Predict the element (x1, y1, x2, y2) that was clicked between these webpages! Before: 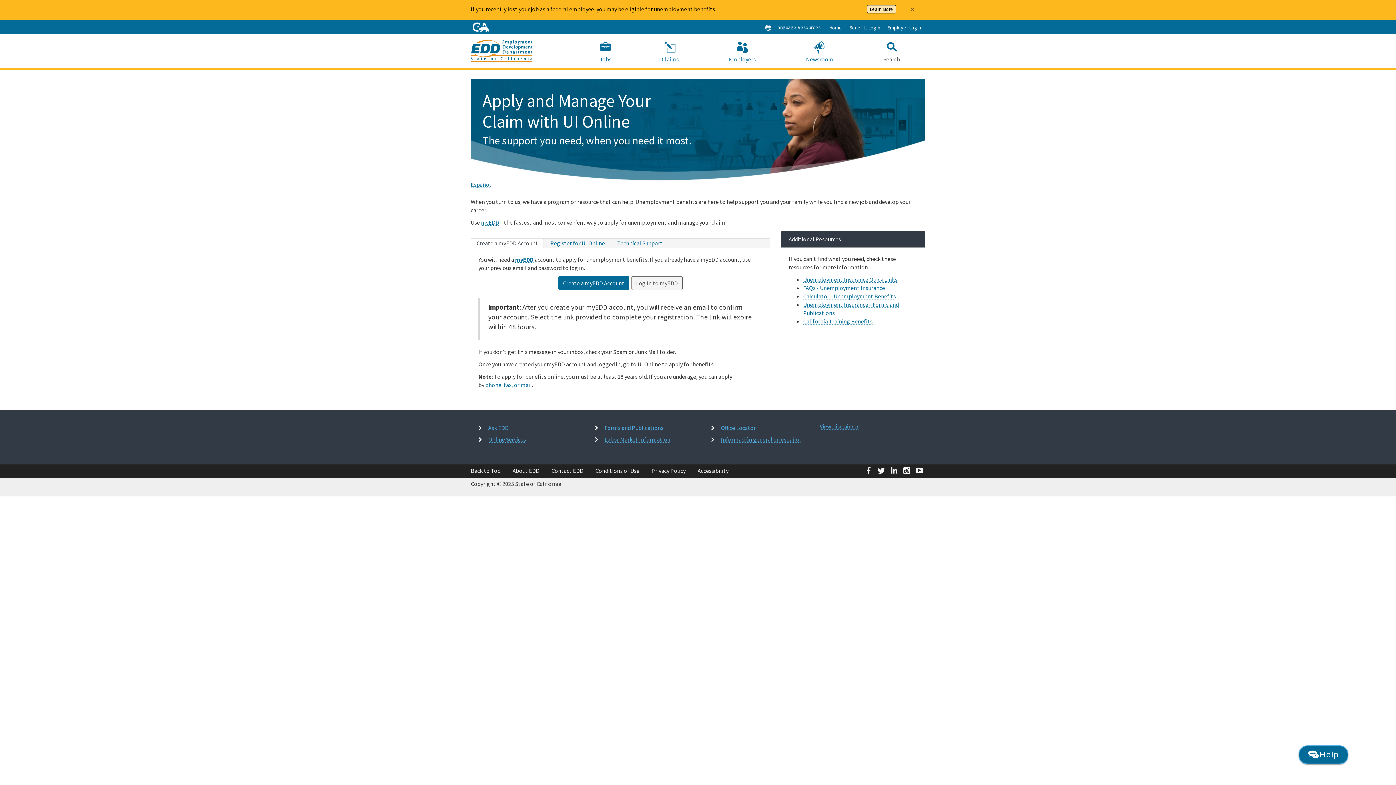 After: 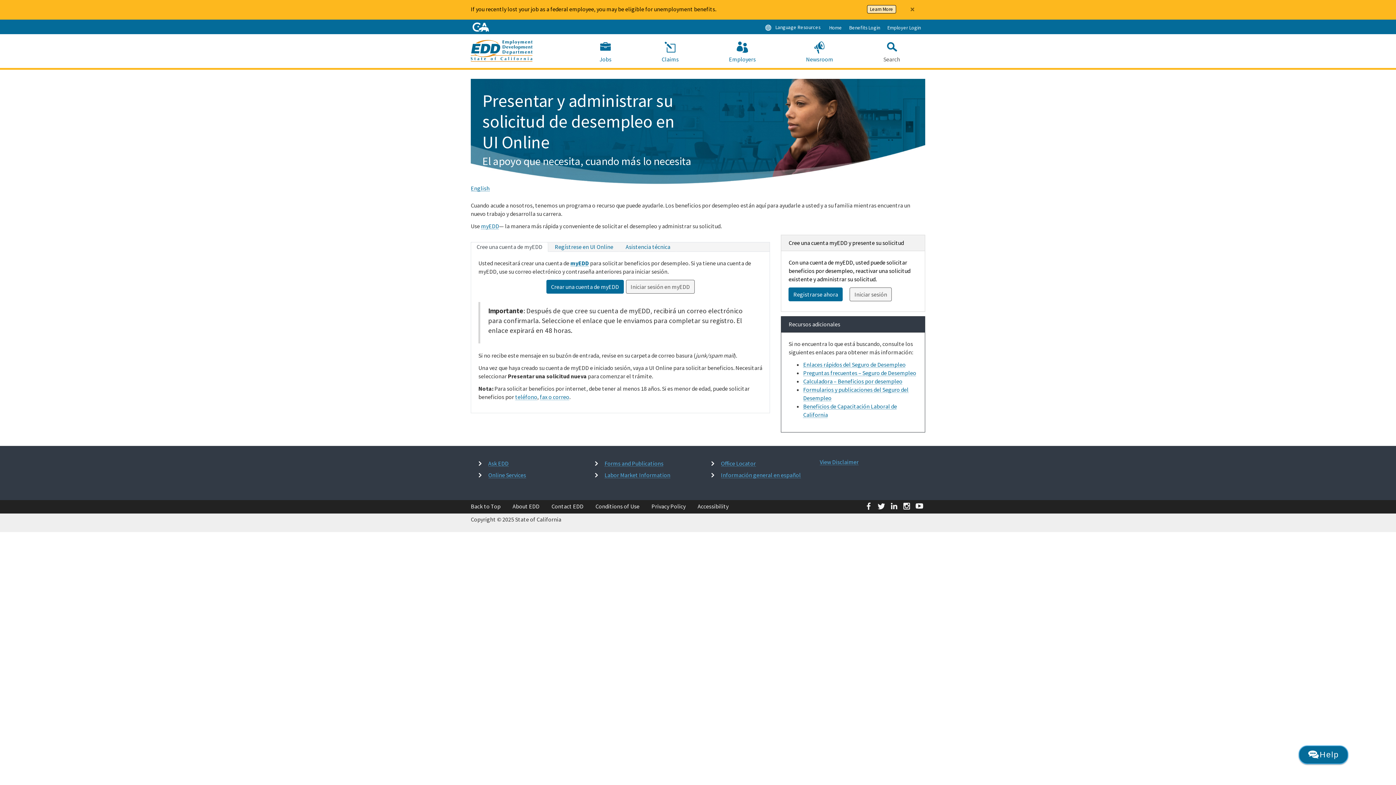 Action: label: Seleccione este enlace para leer la página en Español. bbox: (470, 181, 491, 188)